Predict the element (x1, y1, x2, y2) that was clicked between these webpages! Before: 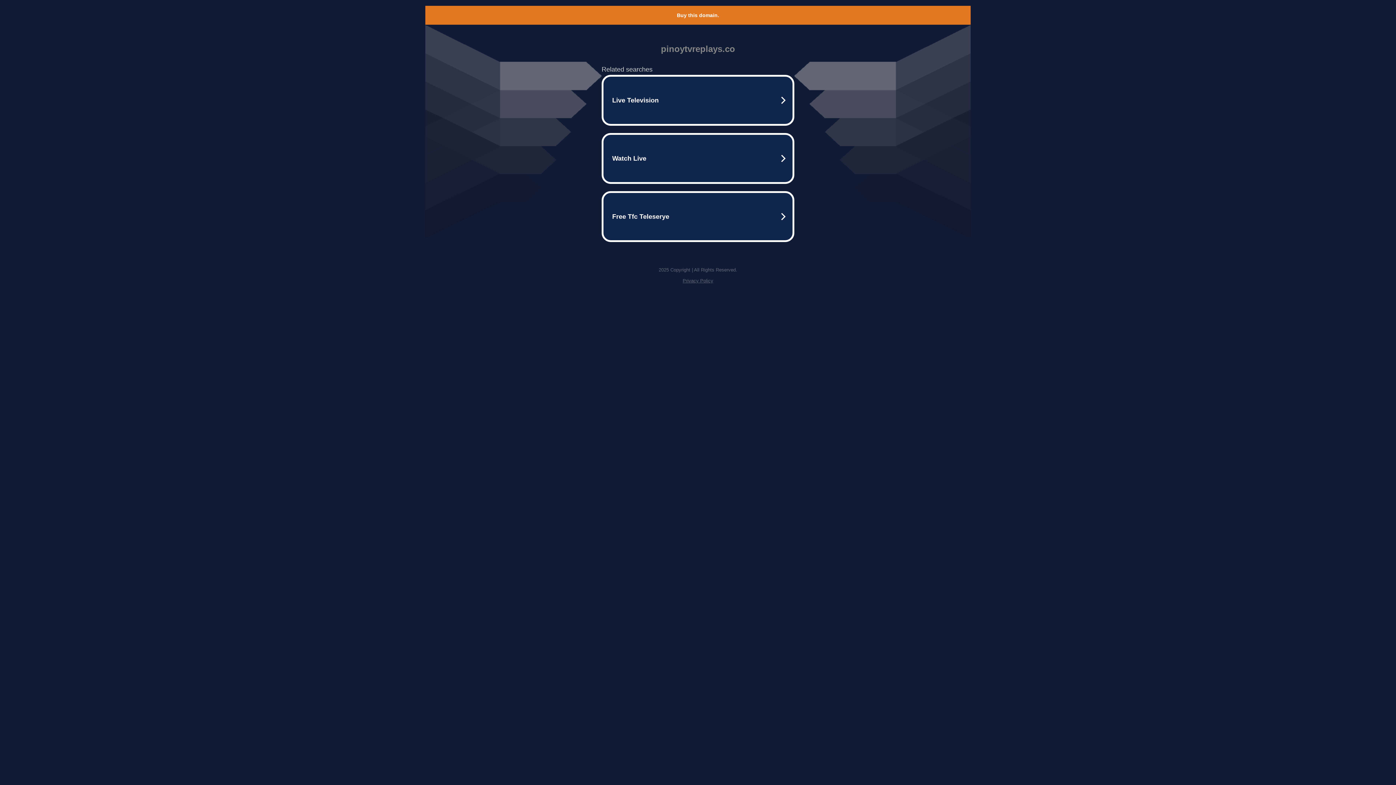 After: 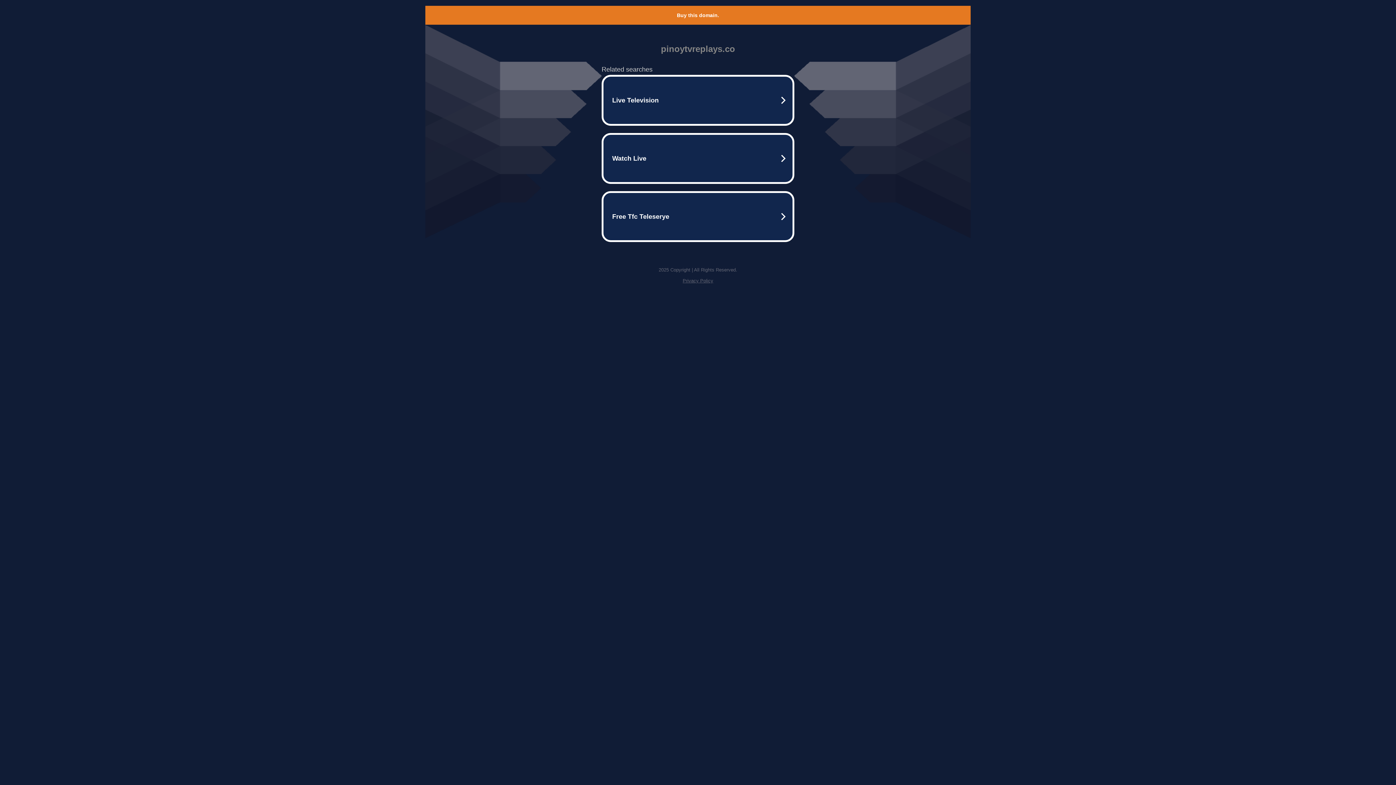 Action: label: Privacy Policy bbox: (682, 278, 713, 283)